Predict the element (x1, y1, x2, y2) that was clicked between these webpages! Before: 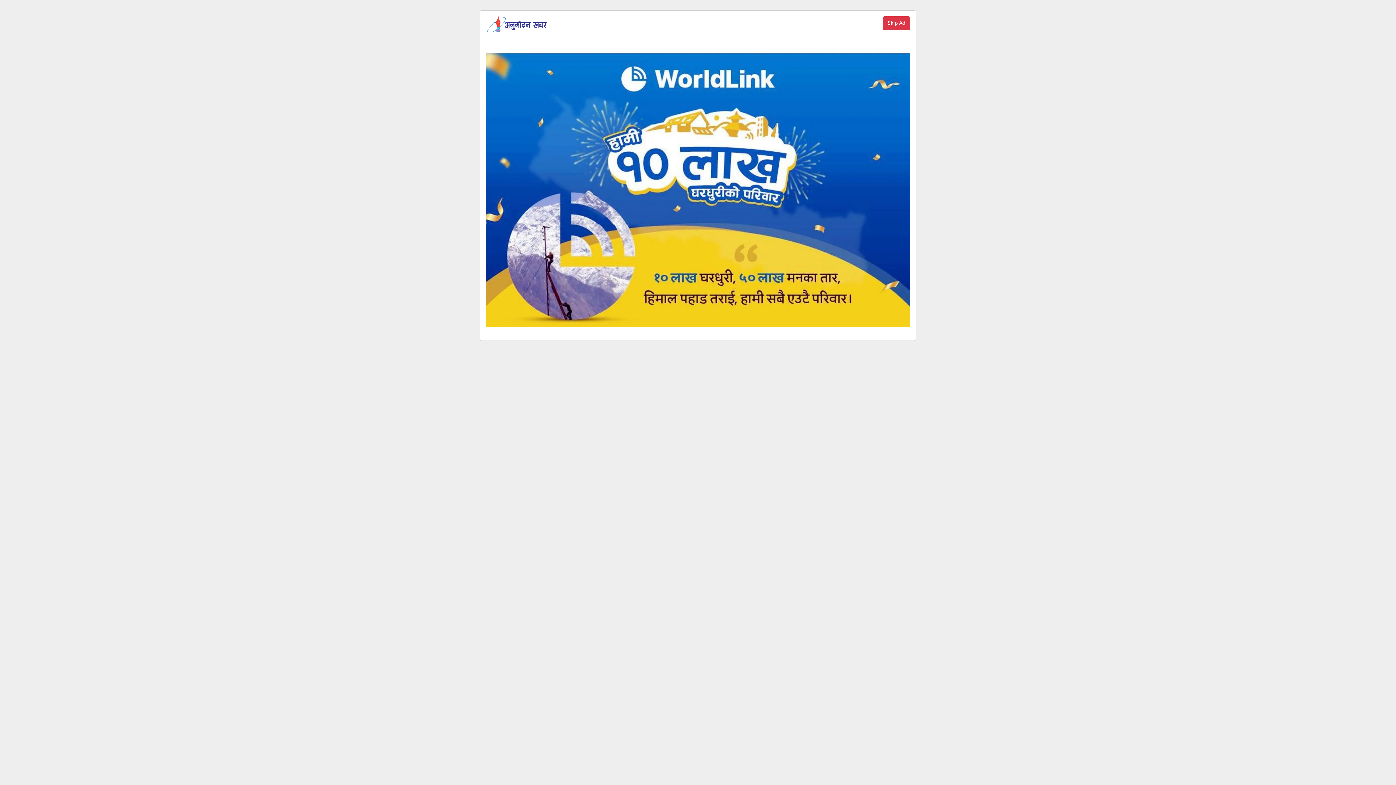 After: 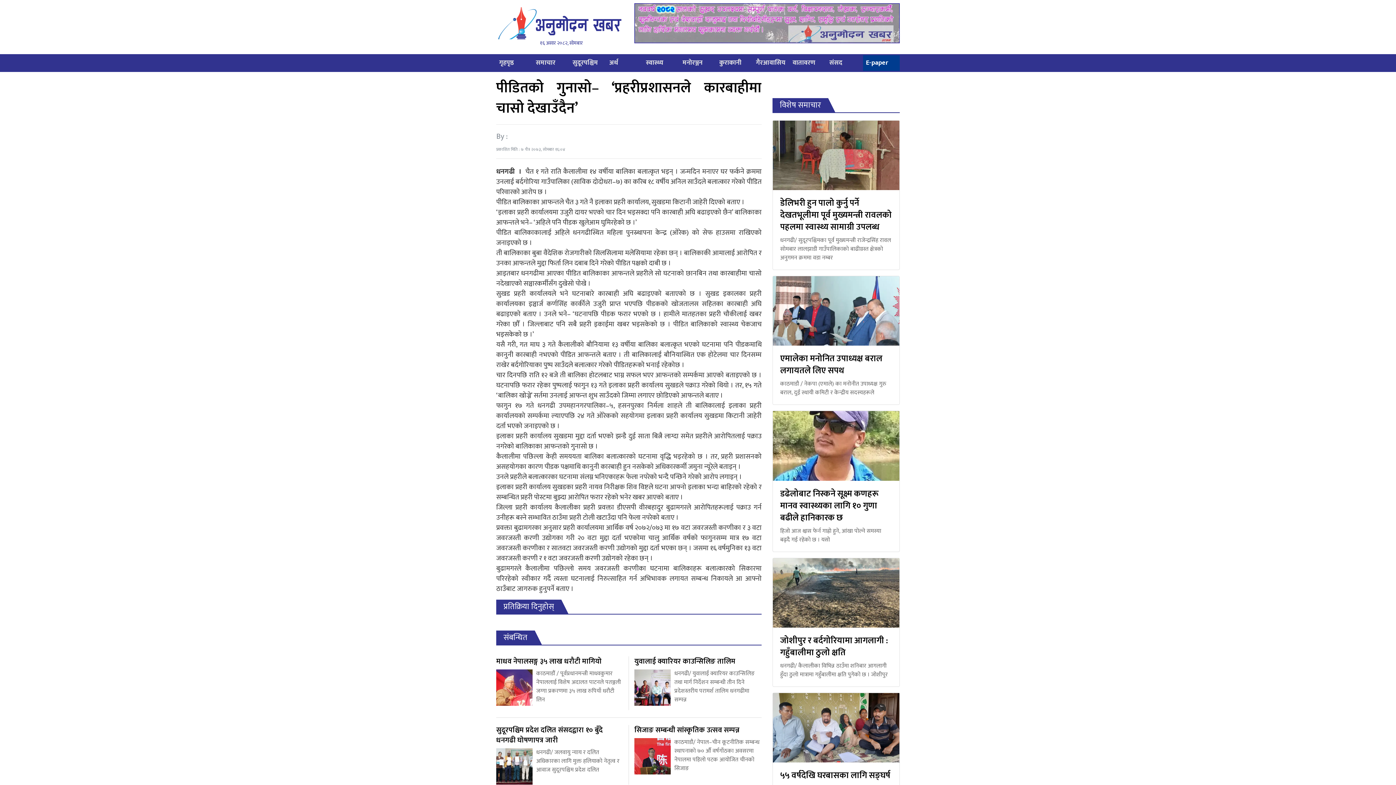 Action: bbox: (877, 10, 889, 22) label: Close